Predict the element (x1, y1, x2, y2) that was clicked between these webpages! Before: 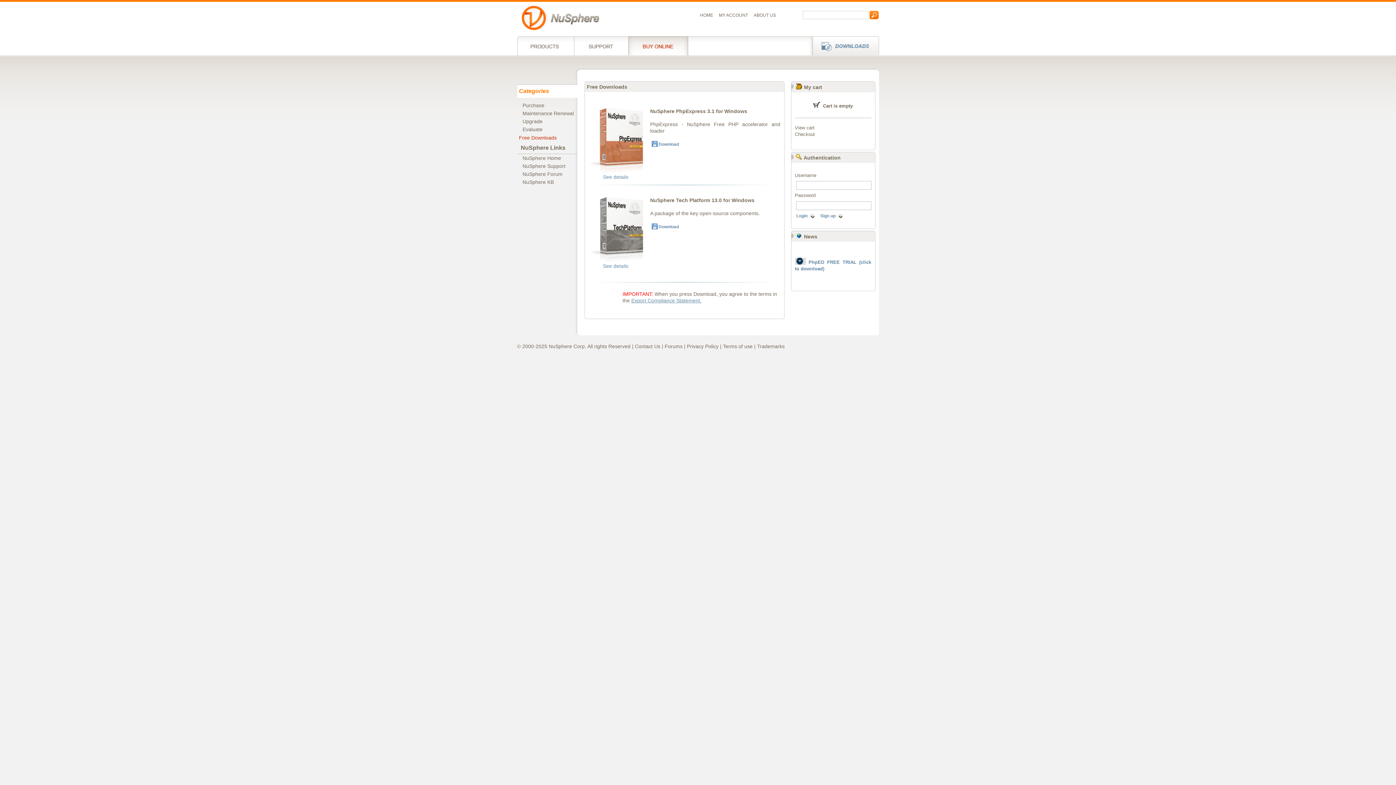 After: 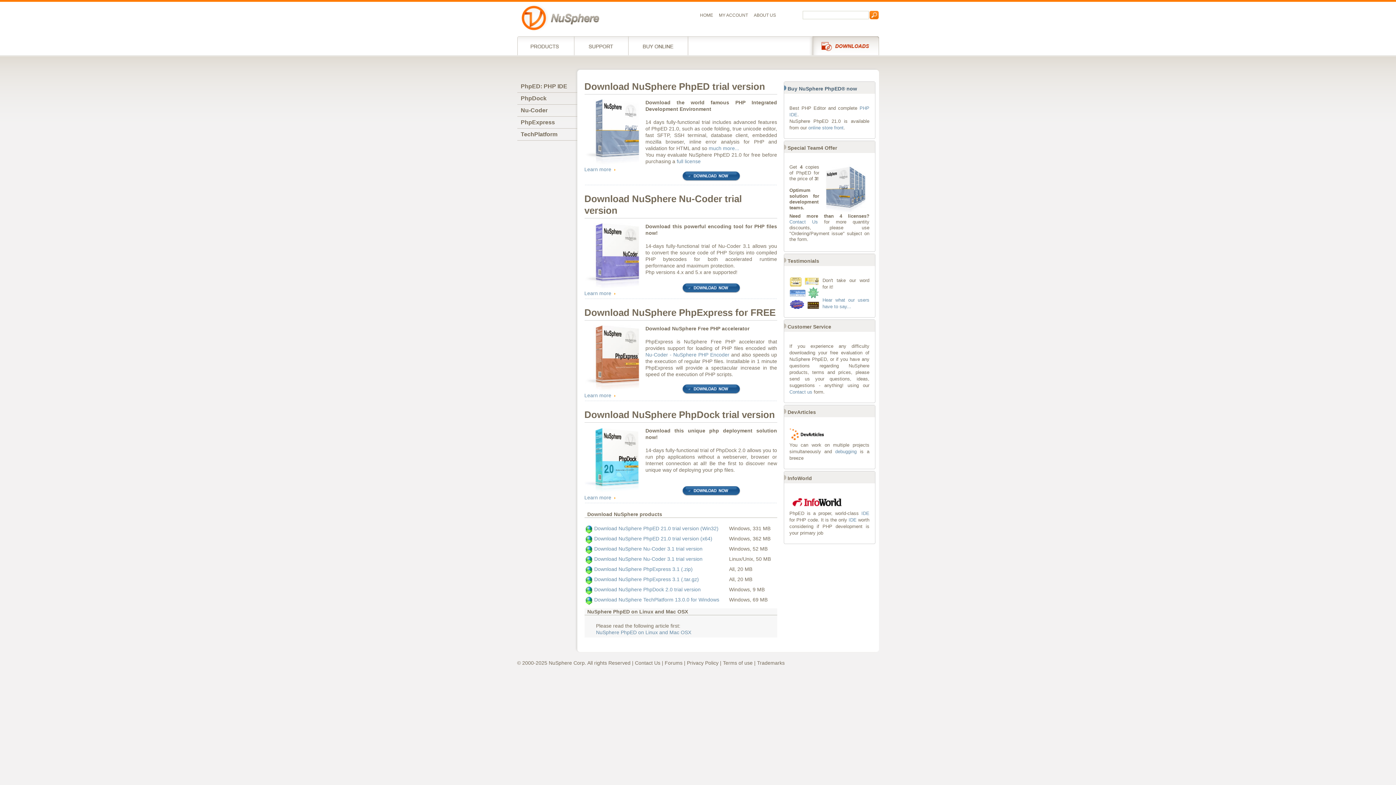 Action: bbox: (808, 36, 879, 55) label: Downloads